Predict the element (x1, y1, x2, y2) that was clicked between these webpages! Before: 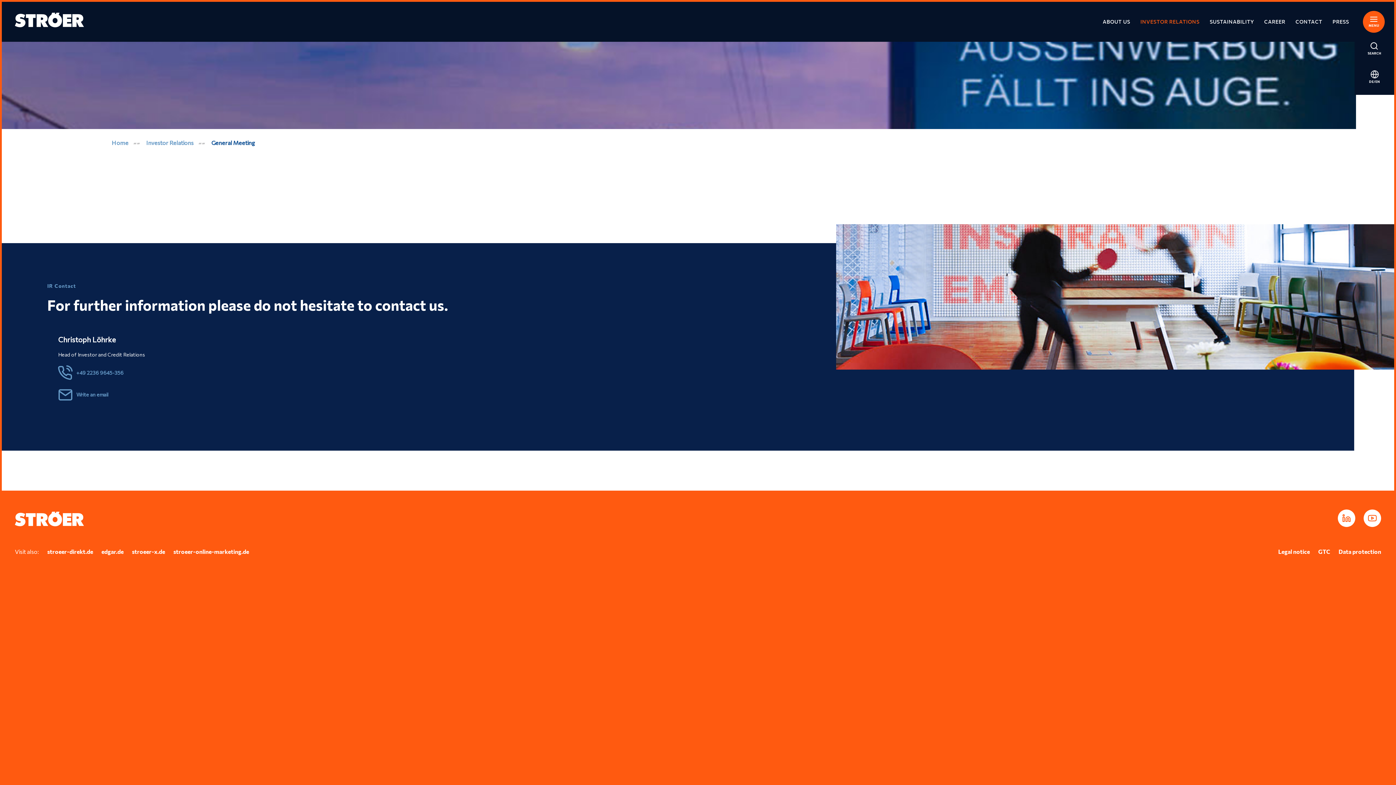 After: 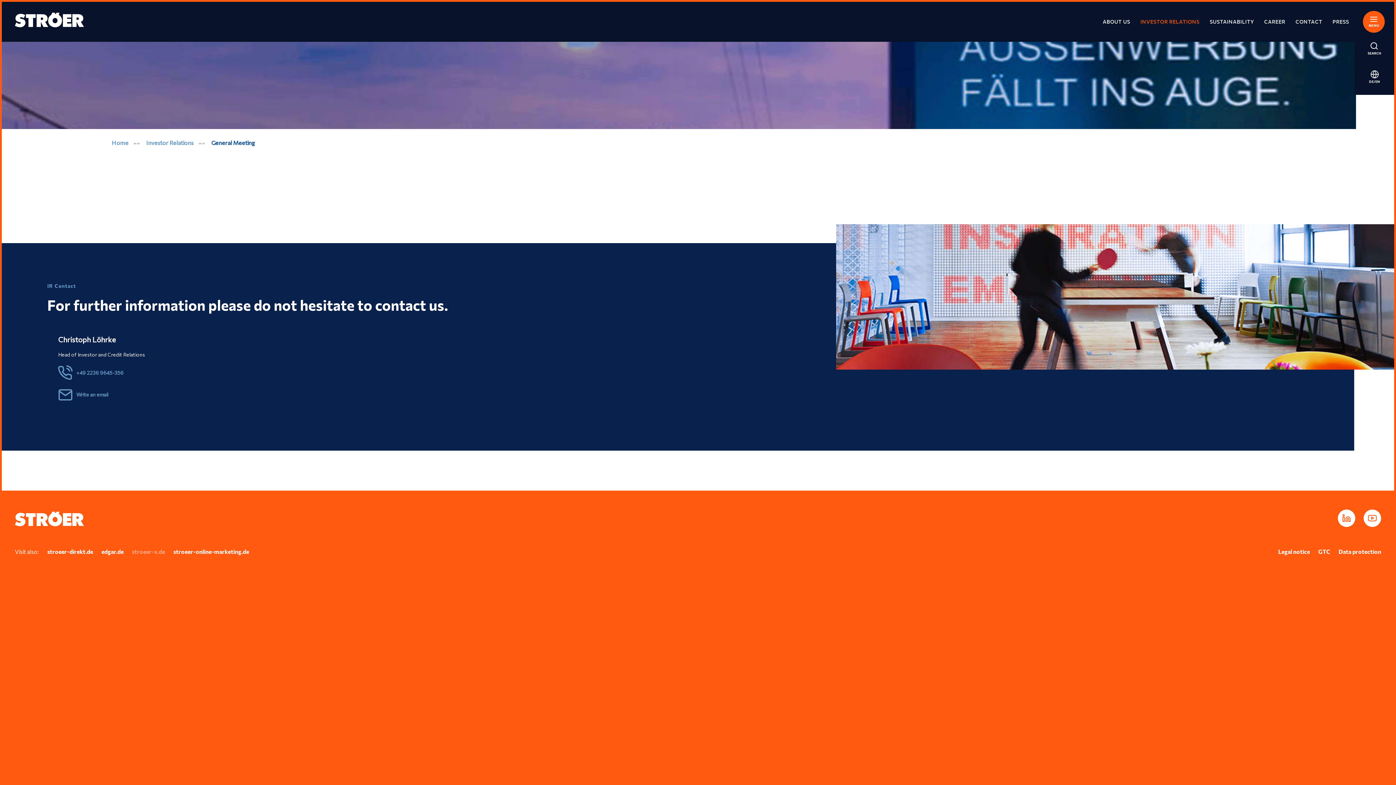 Action: label: stroeer-x.de bbox: (110, 624, 143, 630)